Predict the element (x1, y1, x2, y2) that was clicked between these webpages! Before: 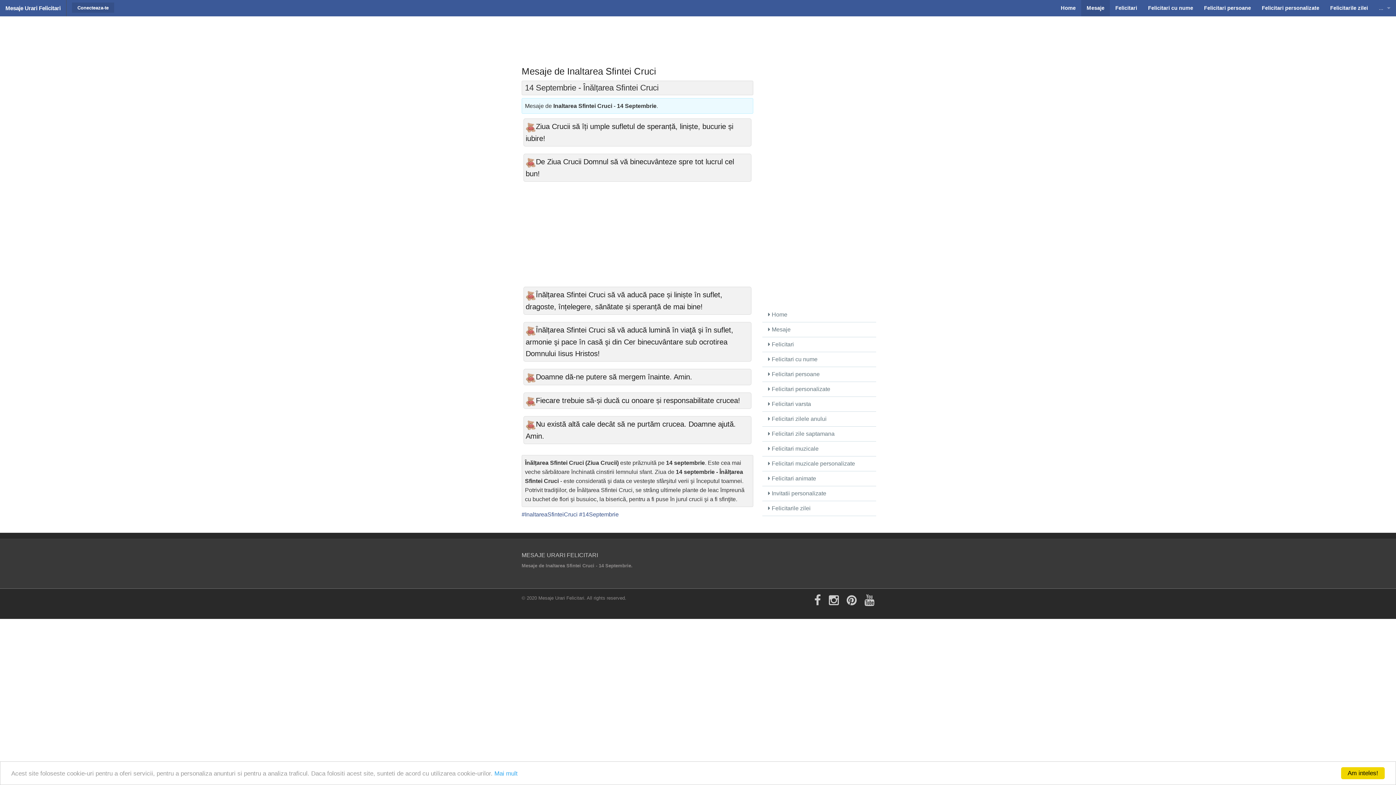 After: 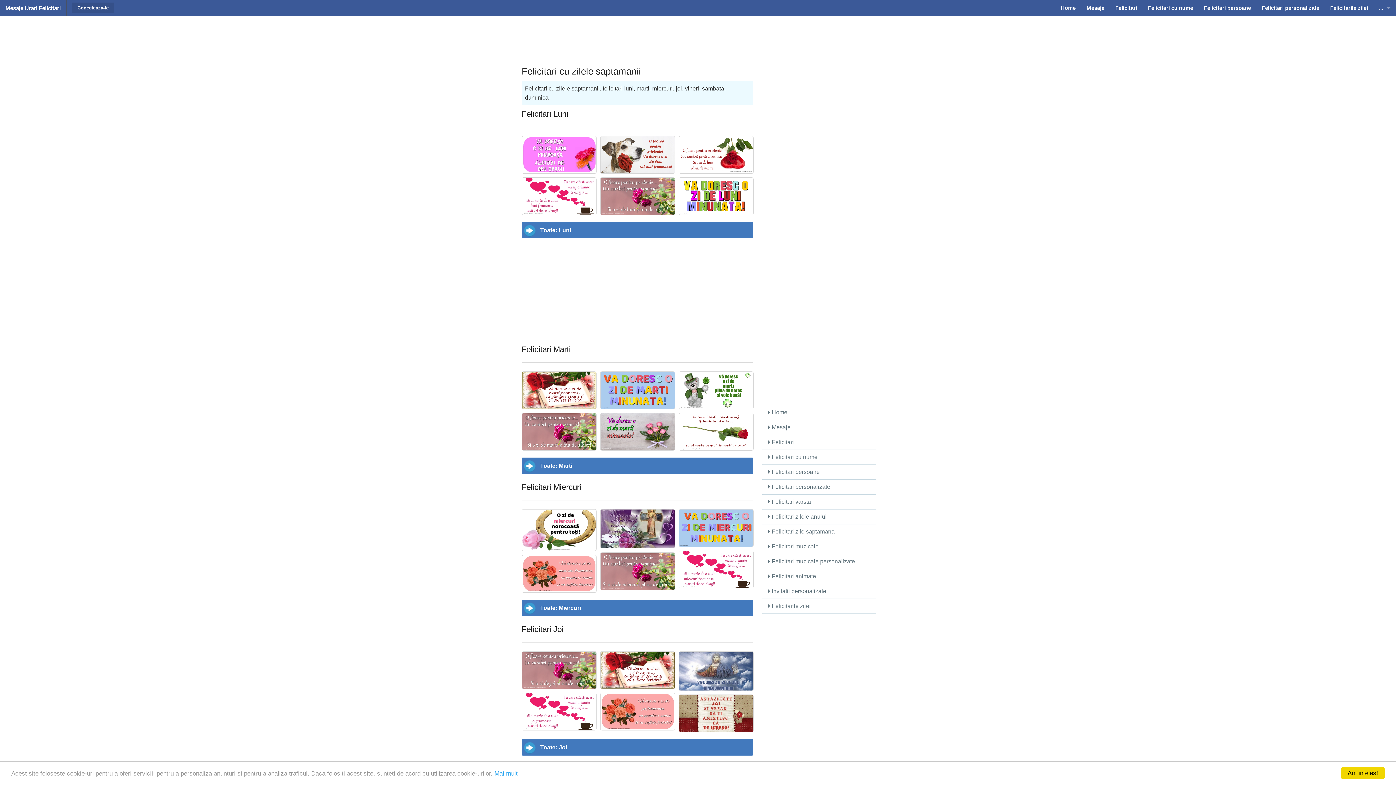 Action: label:  Felicitari zile saptamana bbox: (762, 426, 876, 441)